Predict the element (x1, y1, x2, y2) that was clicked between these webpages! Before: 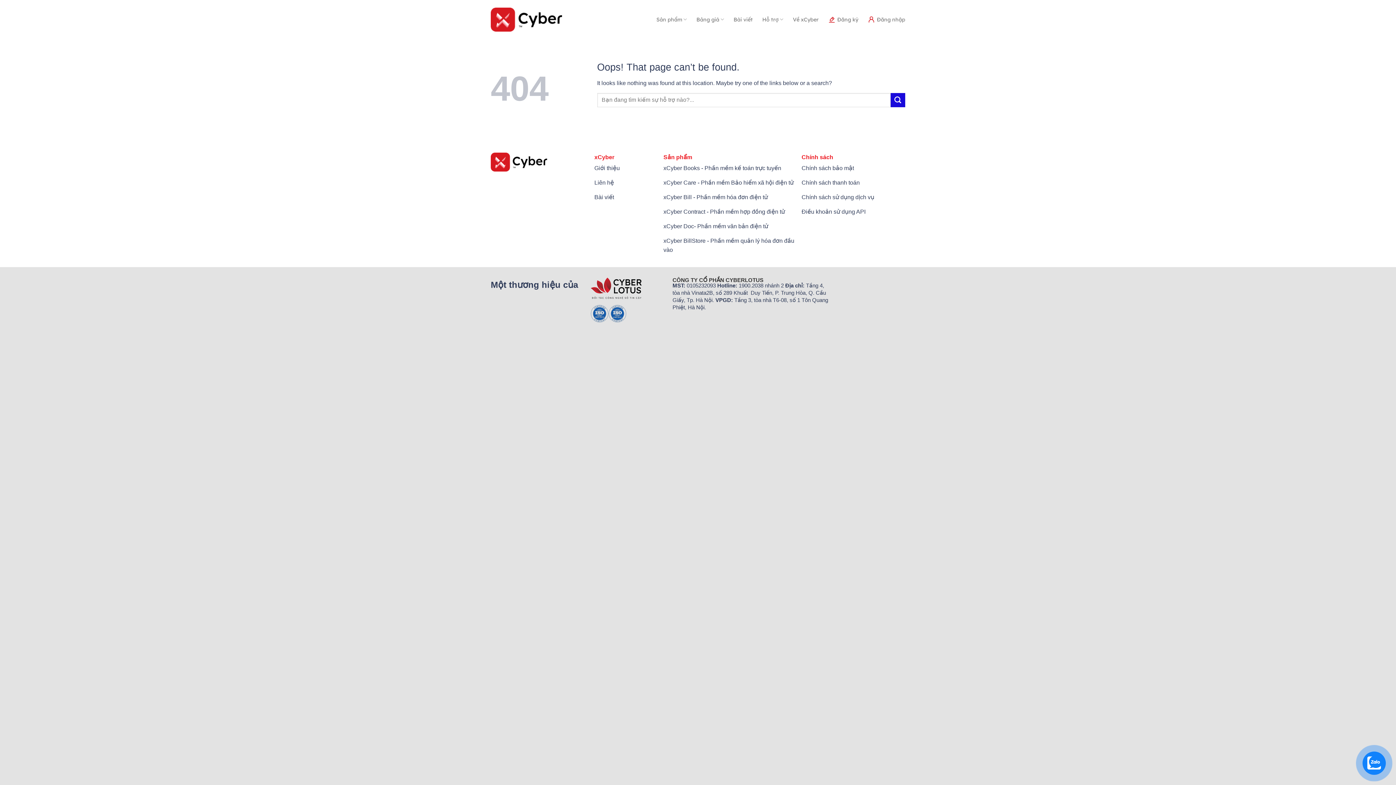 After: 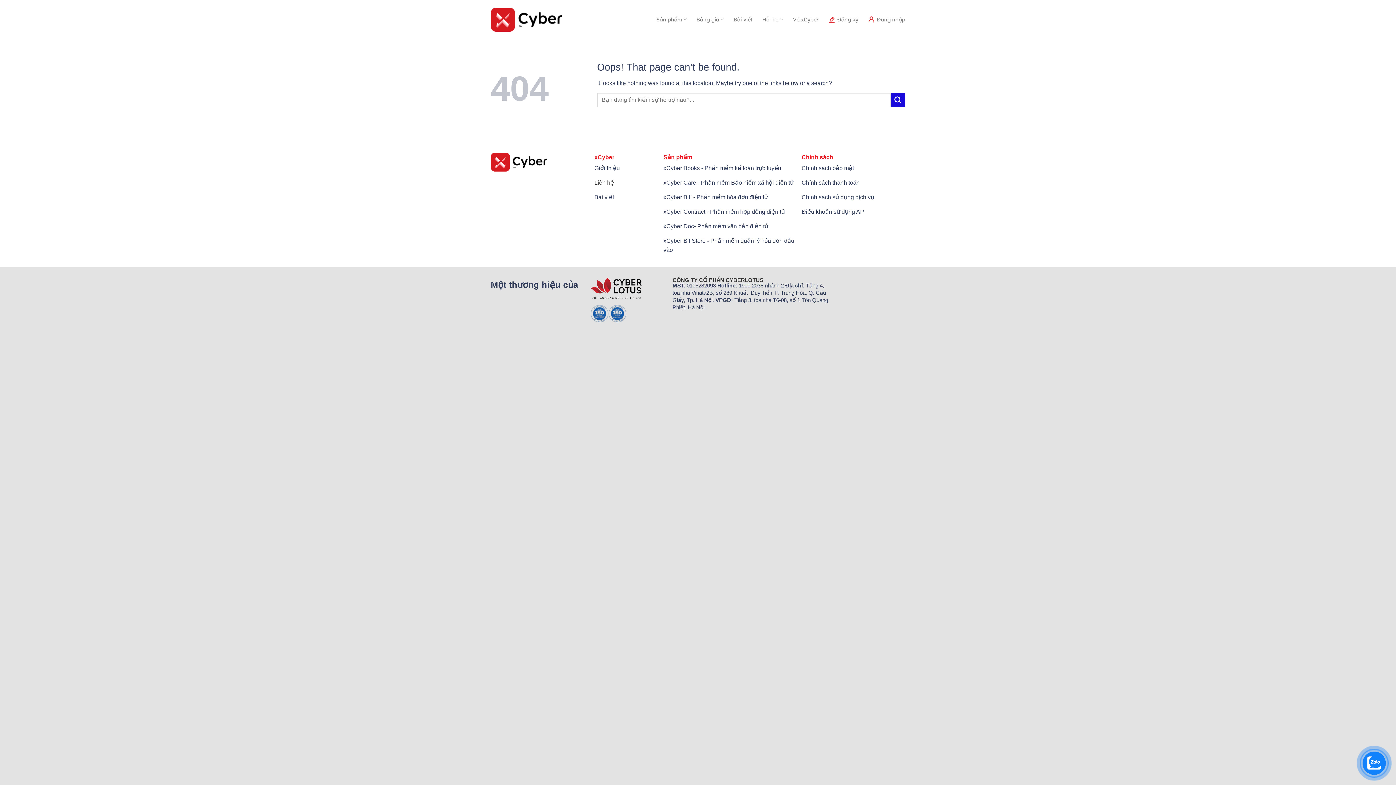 Action: bbox: (594, 176, 663, 190) label: Liên hệ